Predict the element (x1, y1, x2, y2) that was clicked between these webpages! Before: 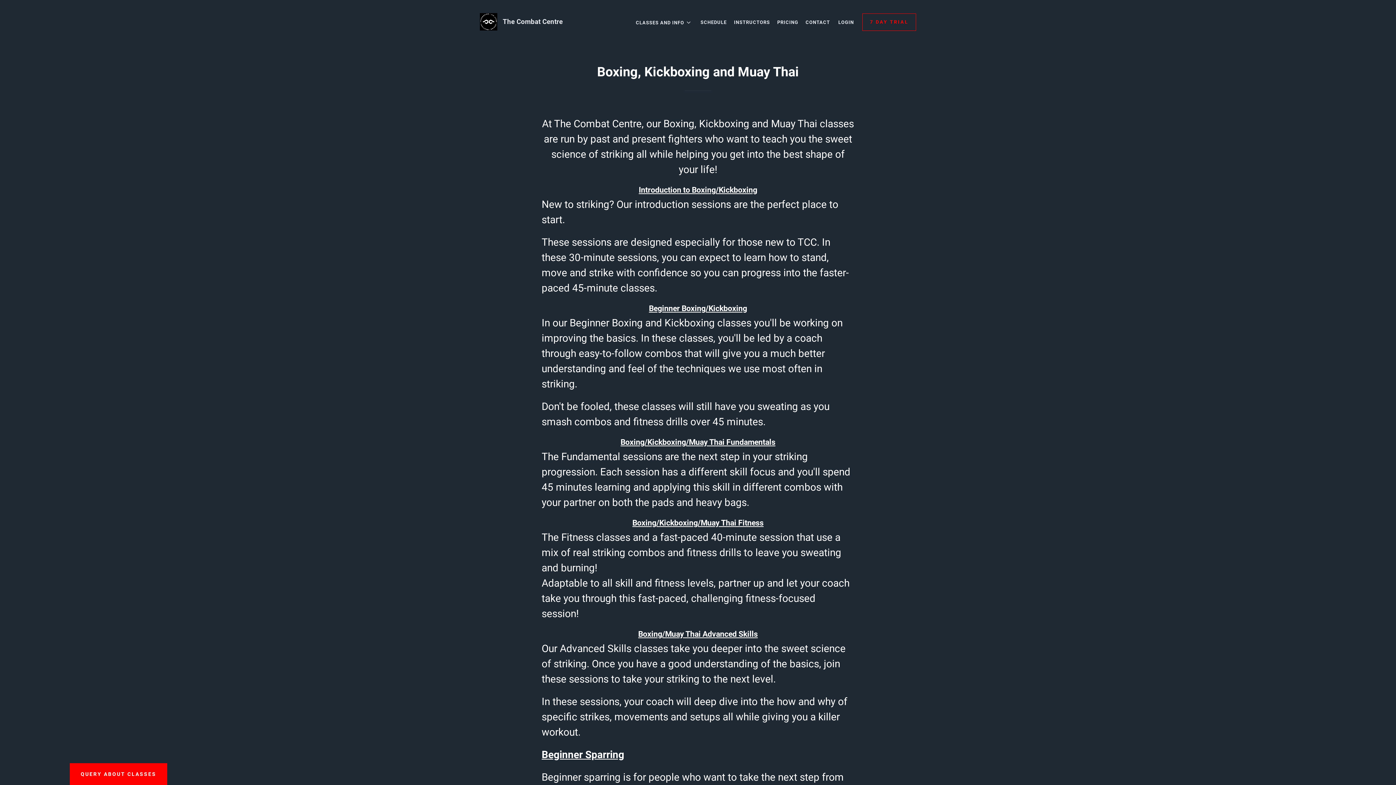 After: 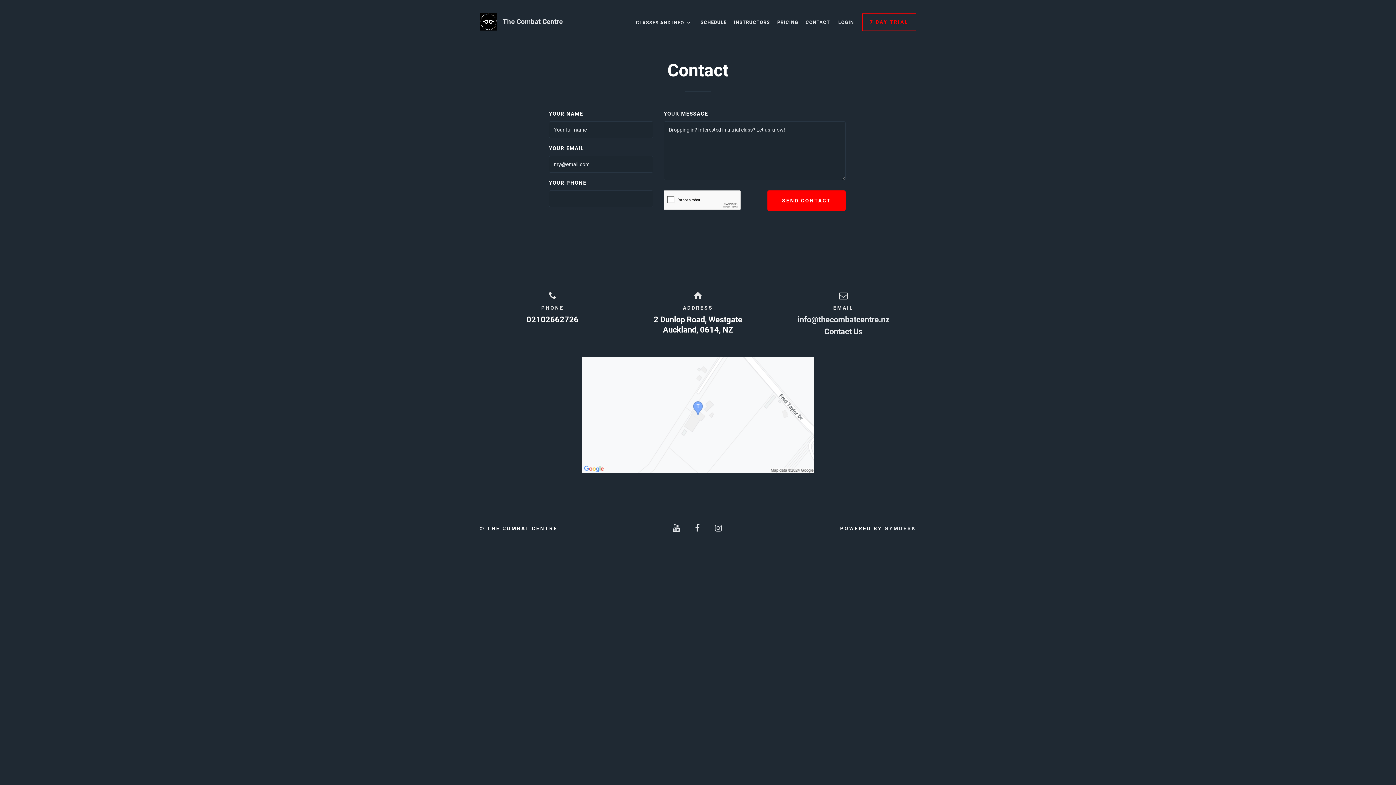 Action: label: CONTACT bbox: (802, 15, 833, 28)